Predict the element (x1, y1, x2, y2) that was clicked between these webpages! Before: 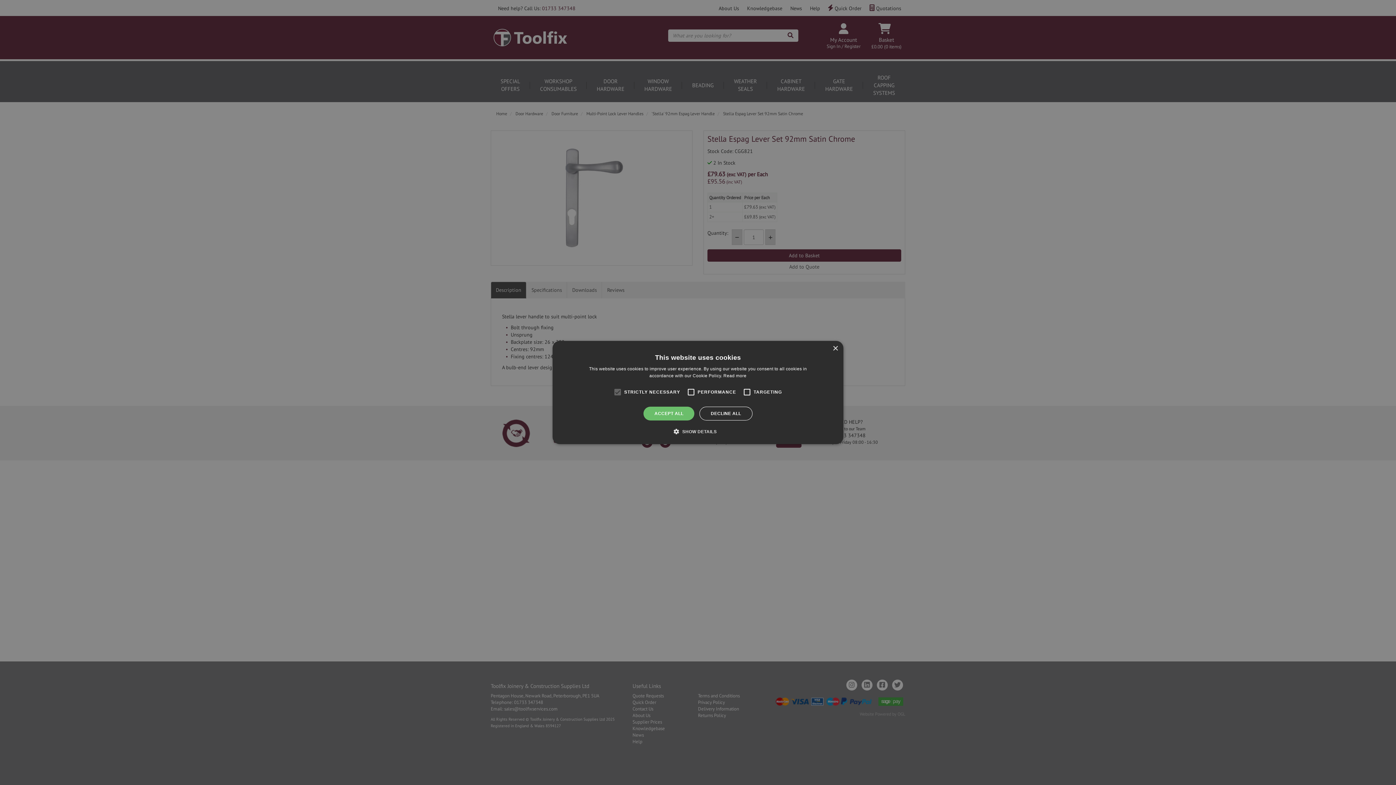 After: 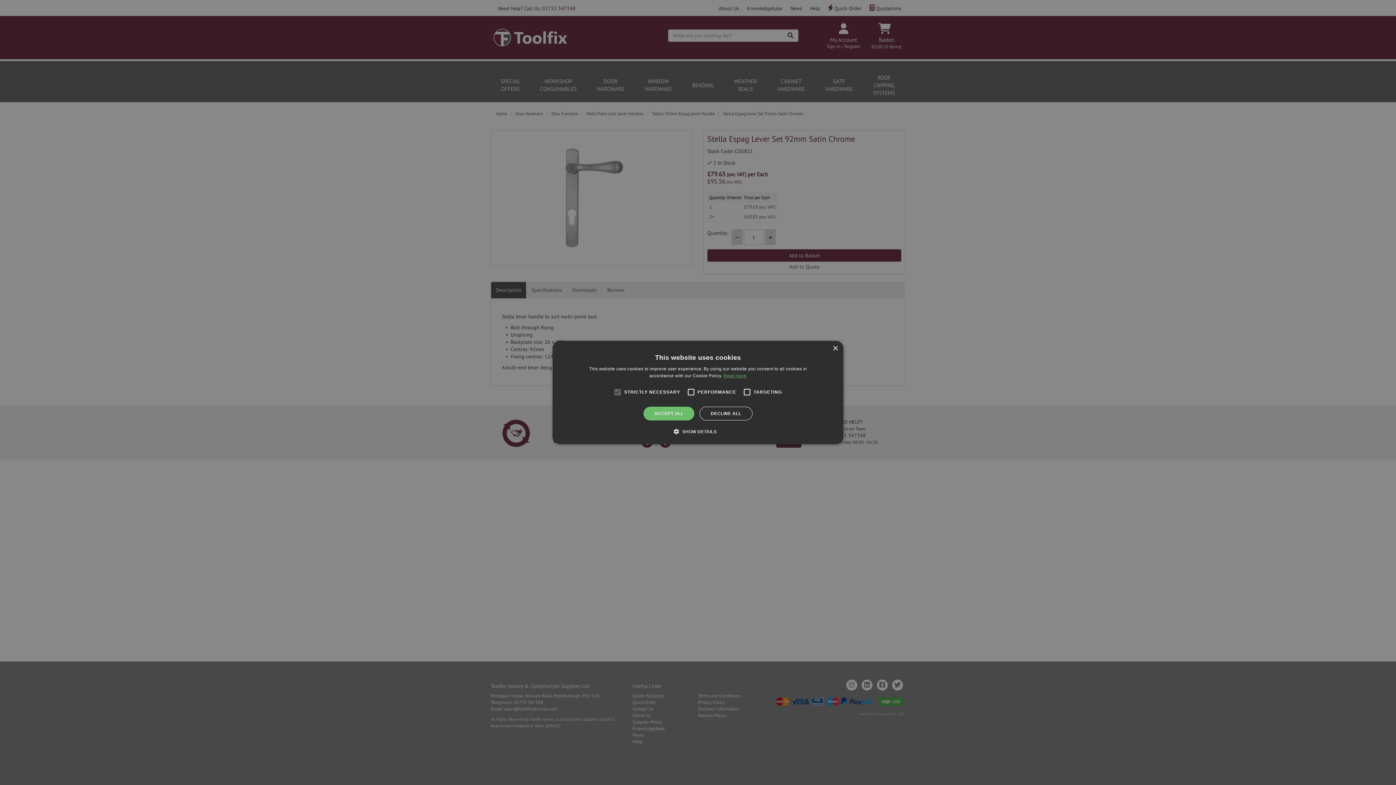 Action: bbox: (723, 373, 746, 378) label: Read more, opens a new window